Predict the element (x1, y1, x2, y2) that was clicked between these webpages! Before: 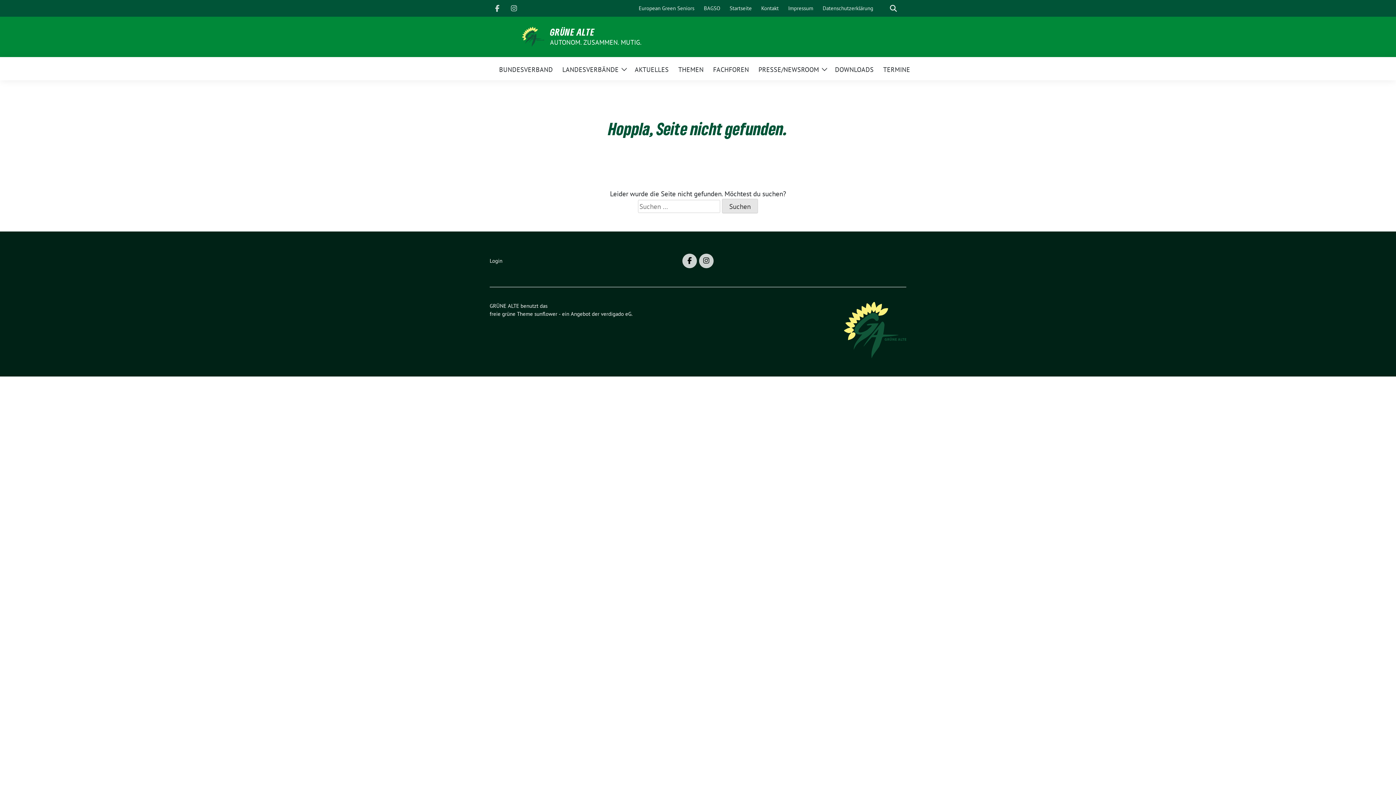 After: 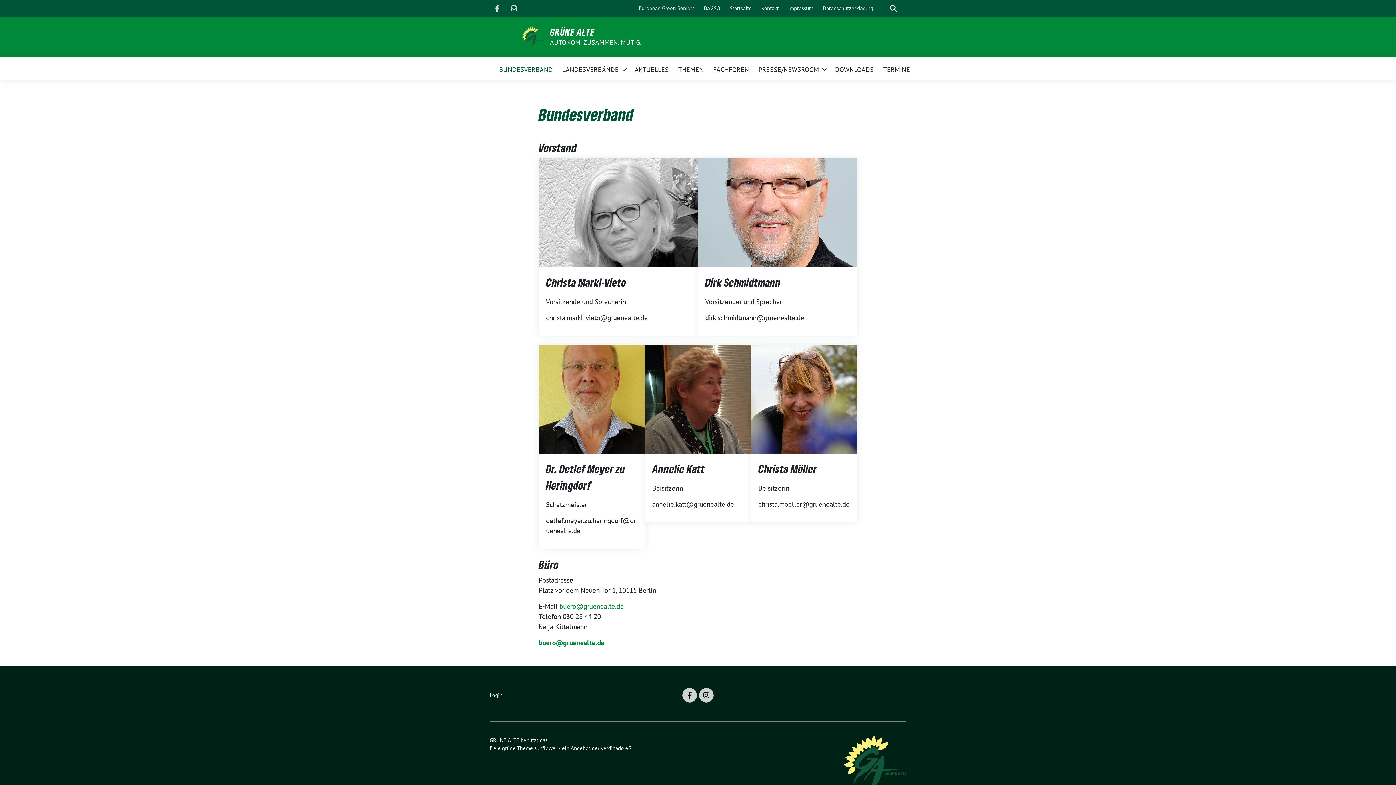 Action: label: BUNDESVERBAND bbox: (499, 60, 553, 76)